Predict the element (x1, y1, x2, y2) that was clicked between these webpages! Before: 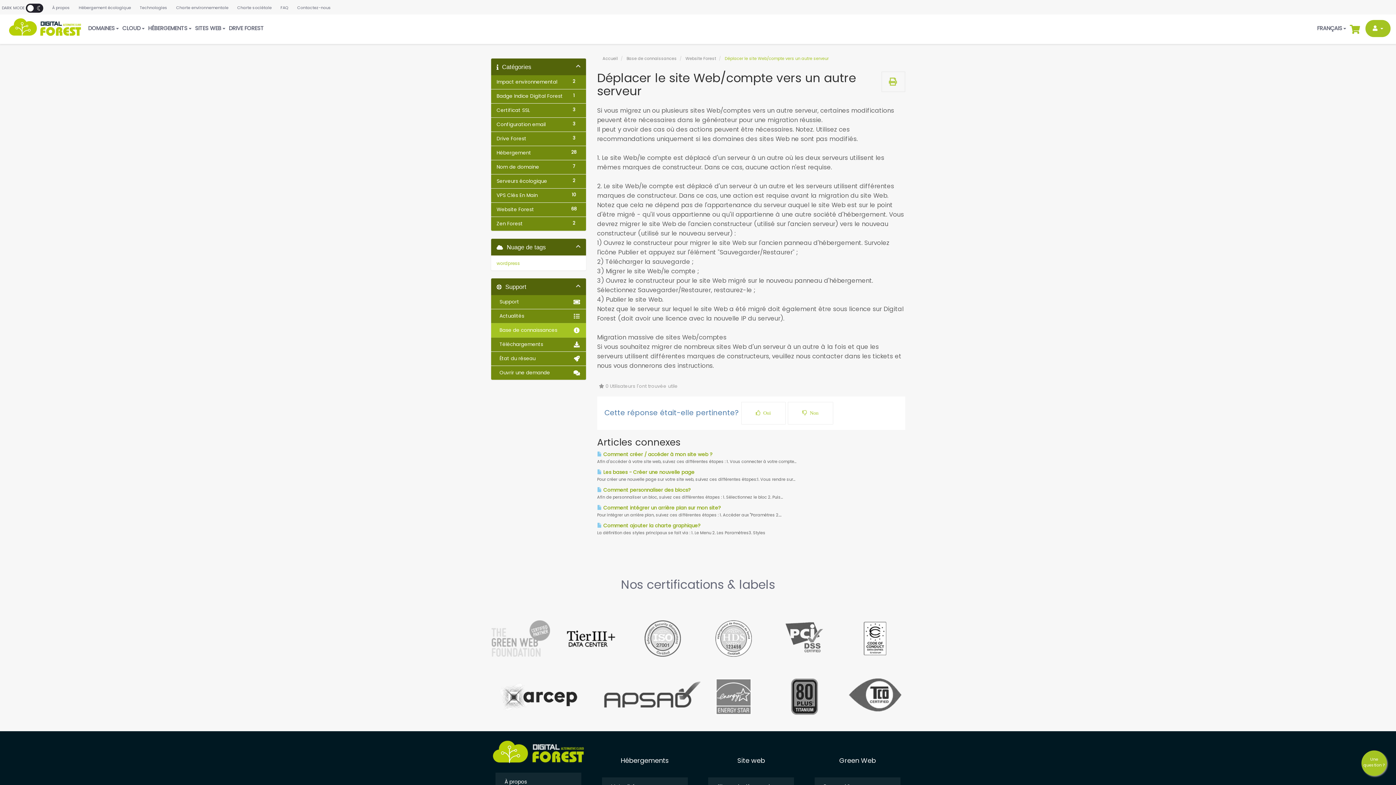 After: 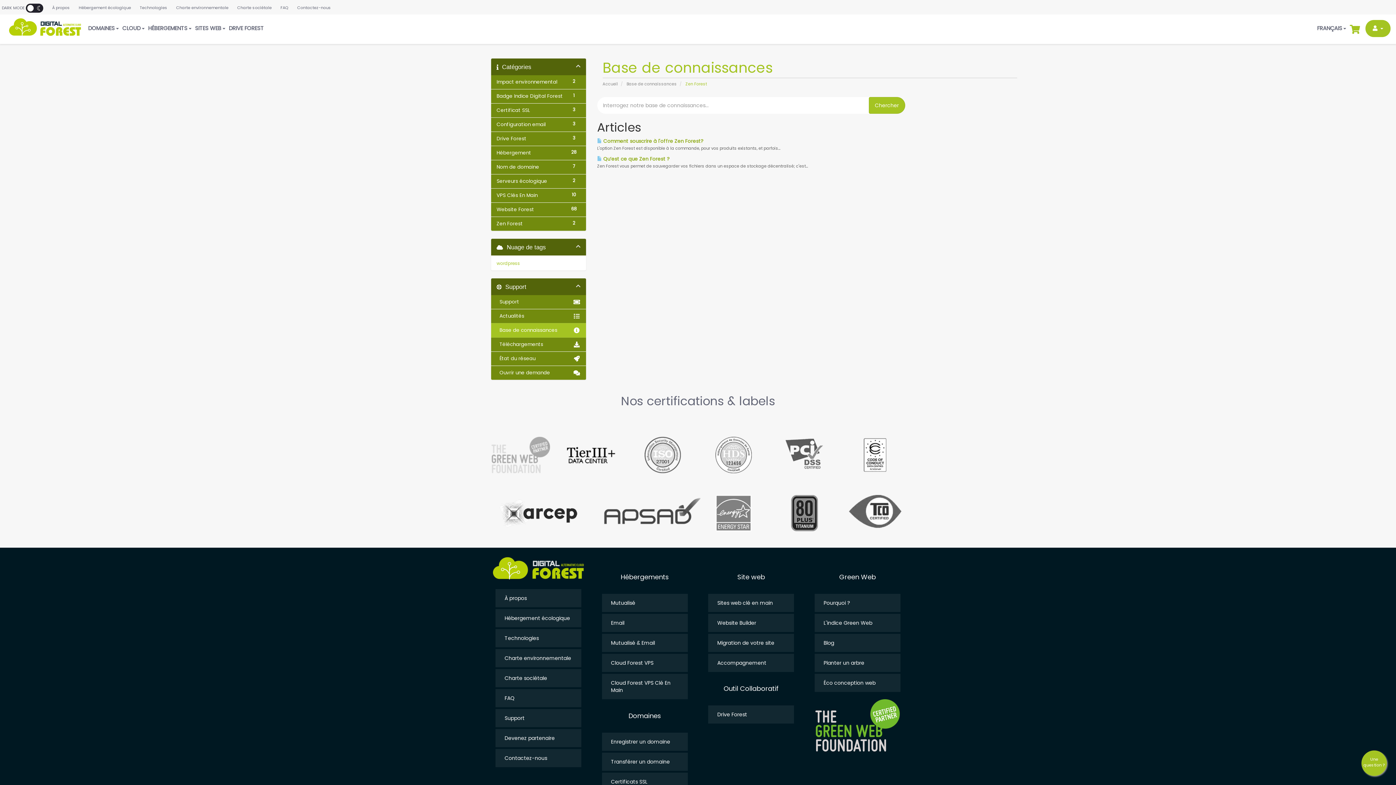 Action: bbox: (491, 216, 586, 230) label: 2
Zen Forest